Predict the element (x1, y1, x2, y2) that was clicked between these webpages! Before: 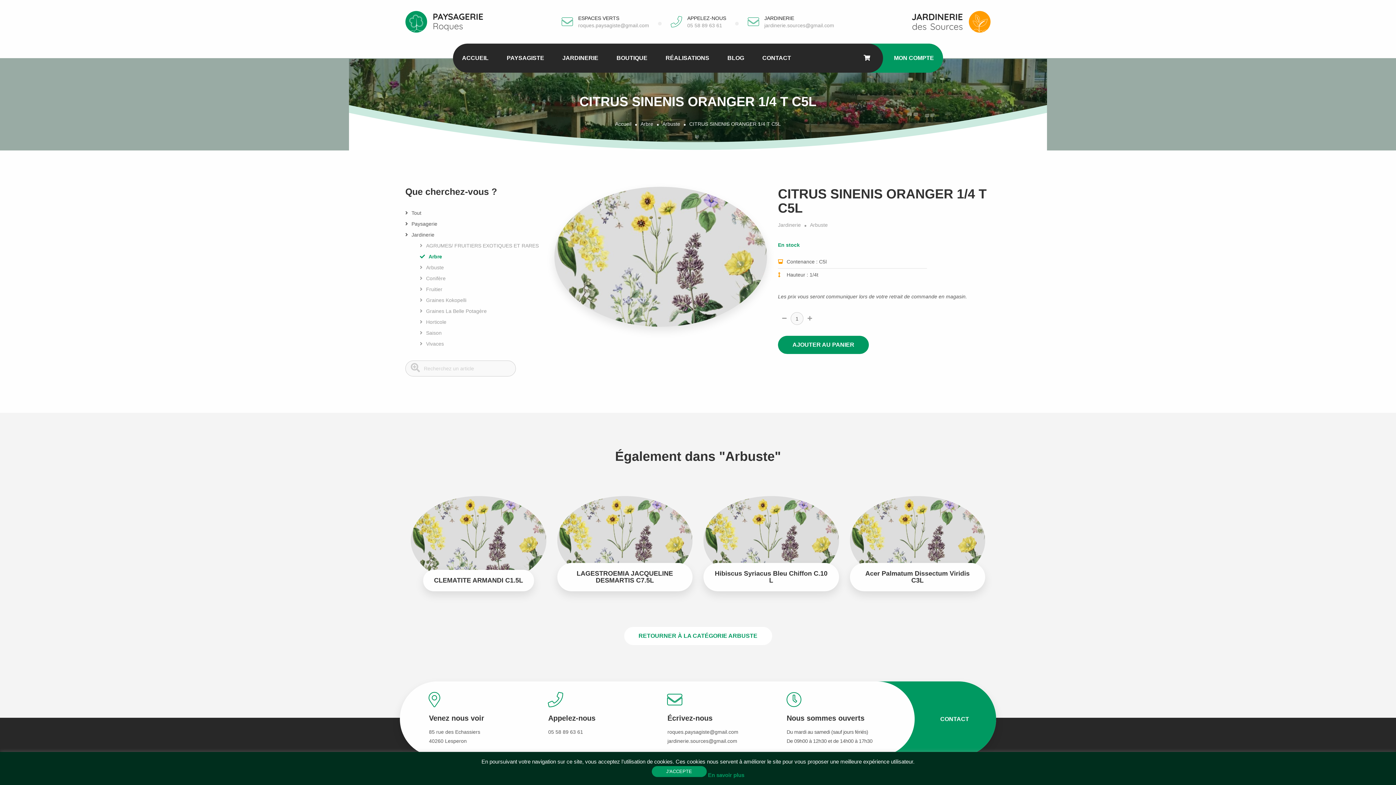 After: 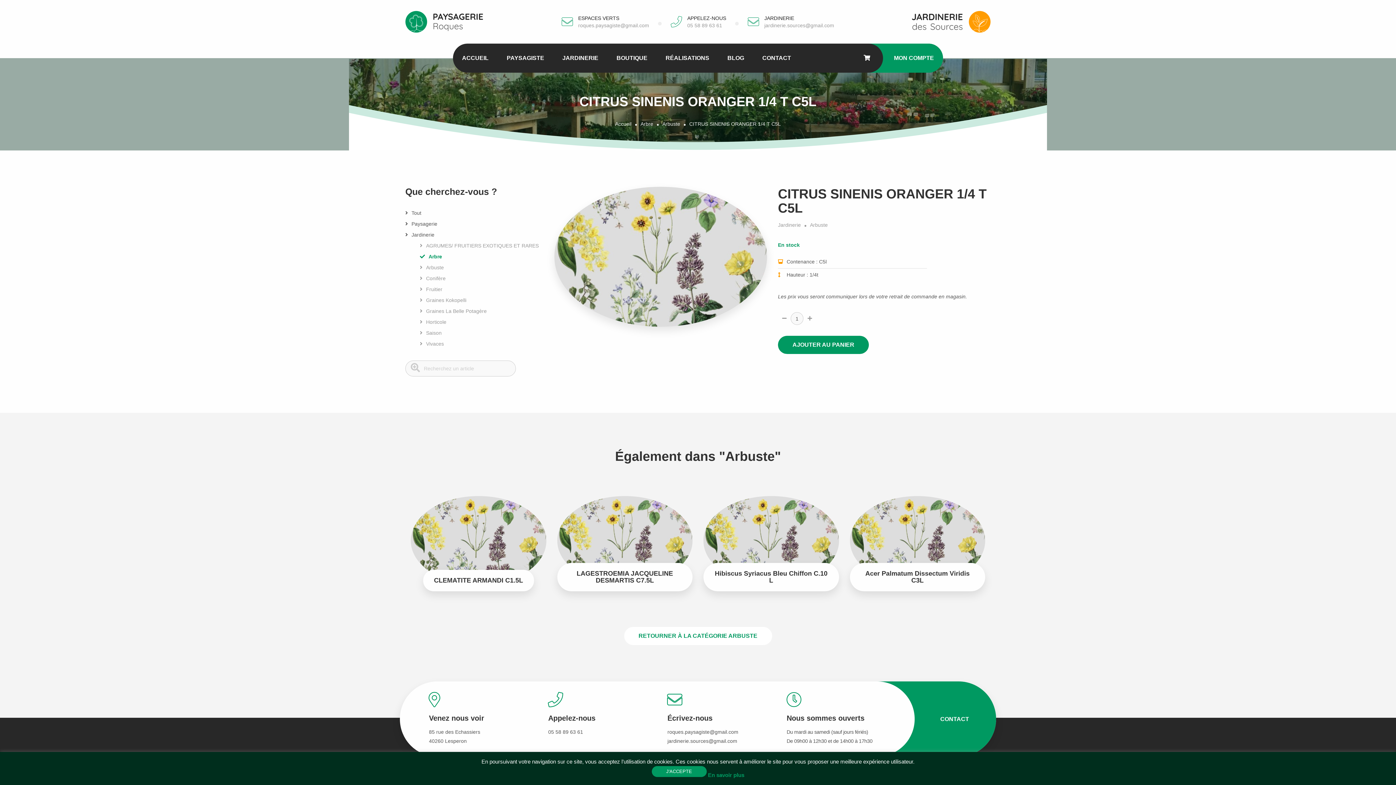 Action: label: En savoir plus bbox: (708, 772, 744, 778)